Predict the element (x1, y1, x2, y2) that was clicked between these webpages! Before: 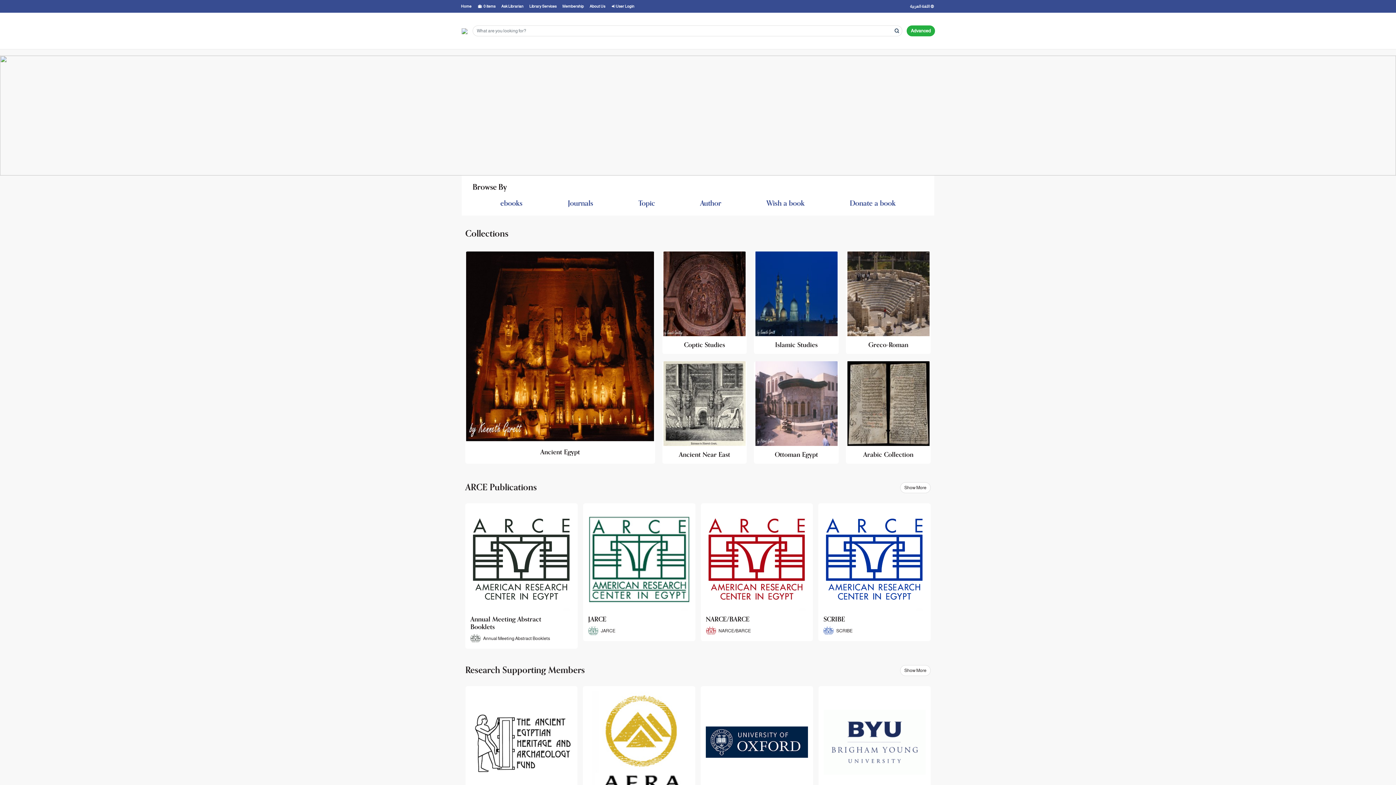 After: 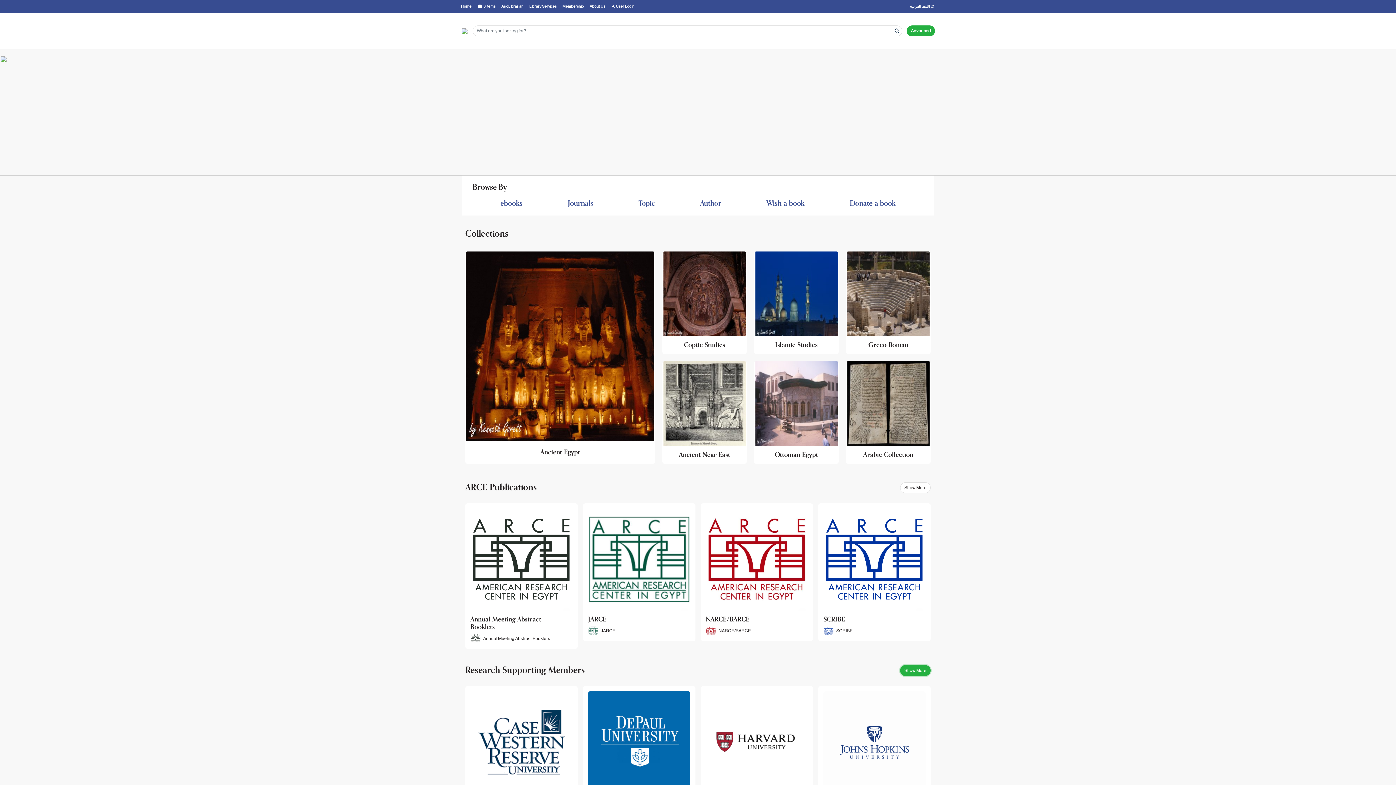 Action: bbox: (900, 665, 930, 676) label: Show More